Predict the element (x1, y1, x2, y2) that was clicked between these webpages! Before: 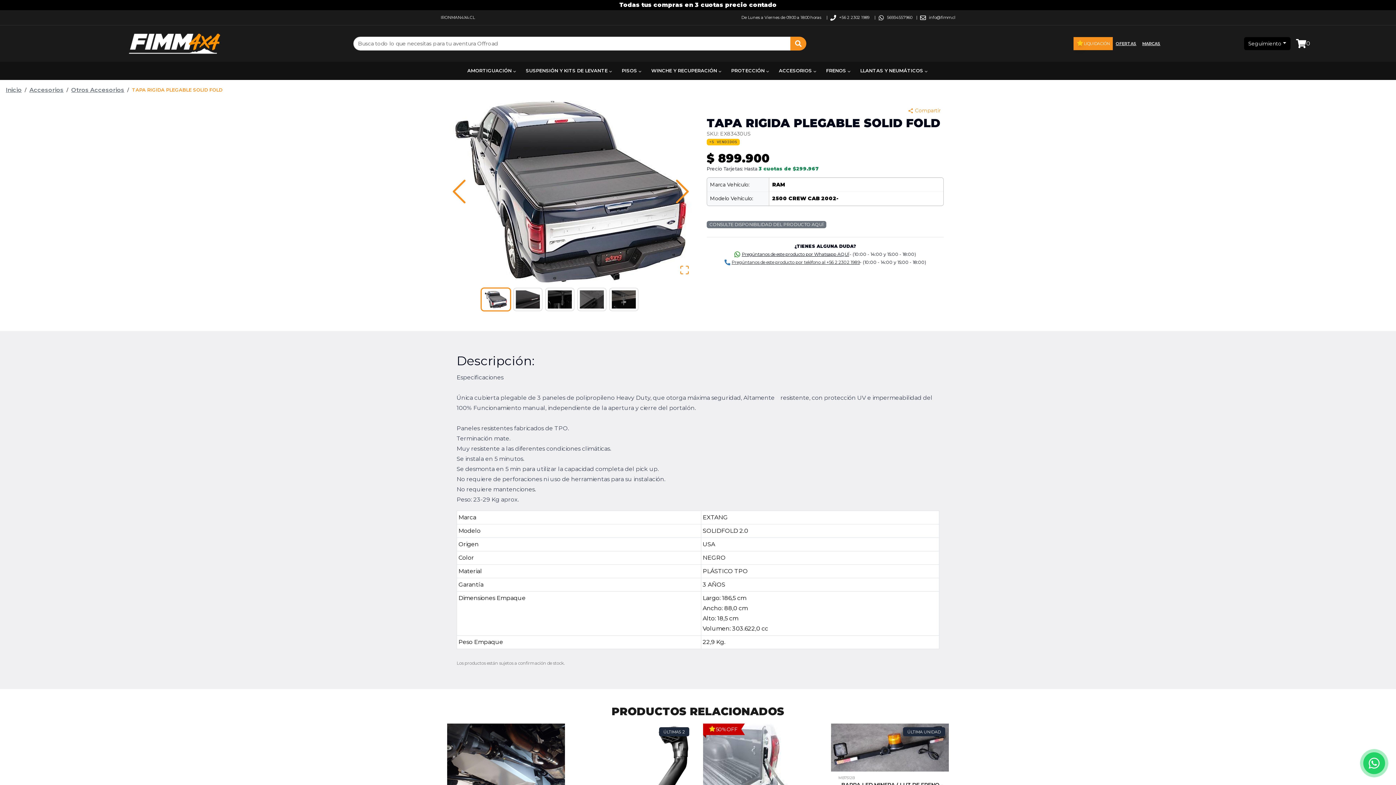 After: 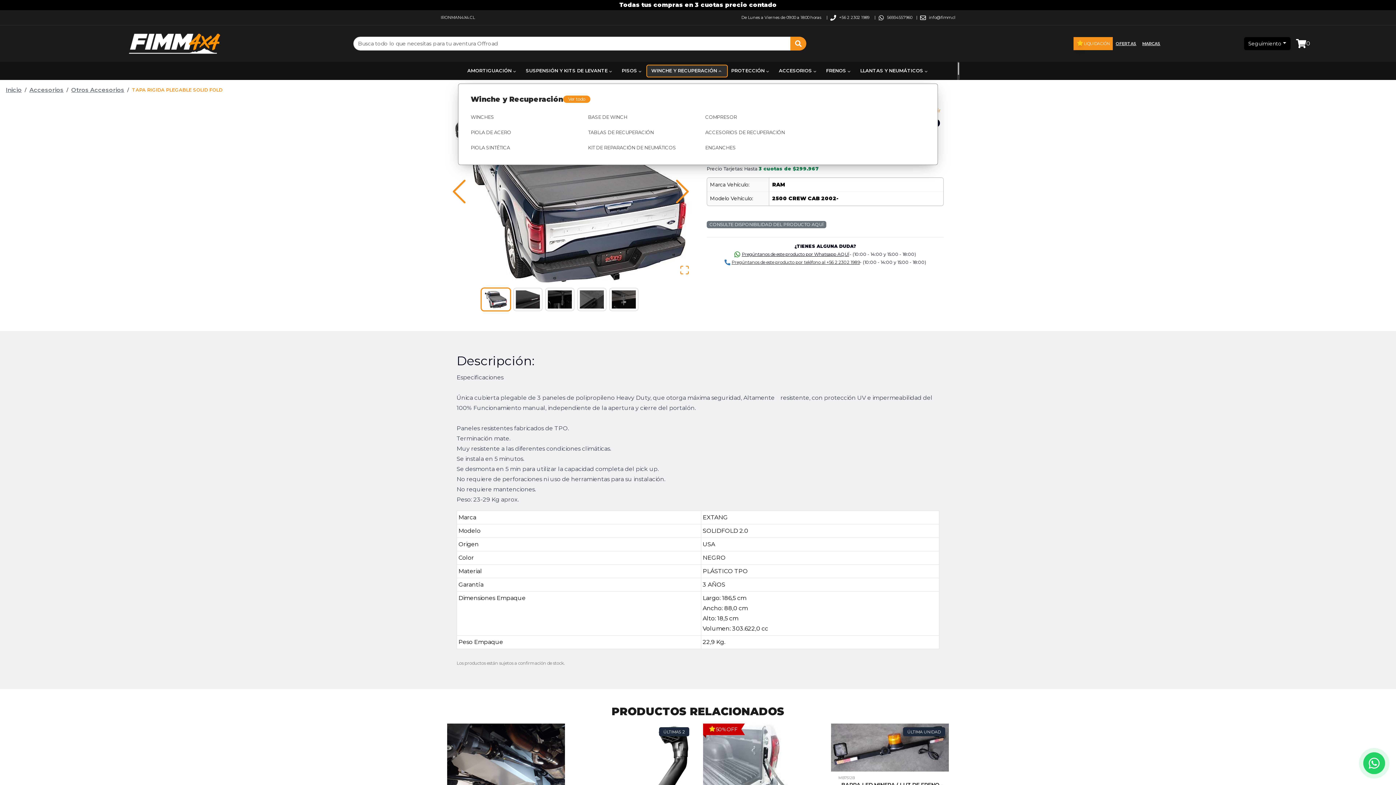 Action: label: WINCHE Y RECUPERACIÓN bbox: (647, 65, 727, 76)